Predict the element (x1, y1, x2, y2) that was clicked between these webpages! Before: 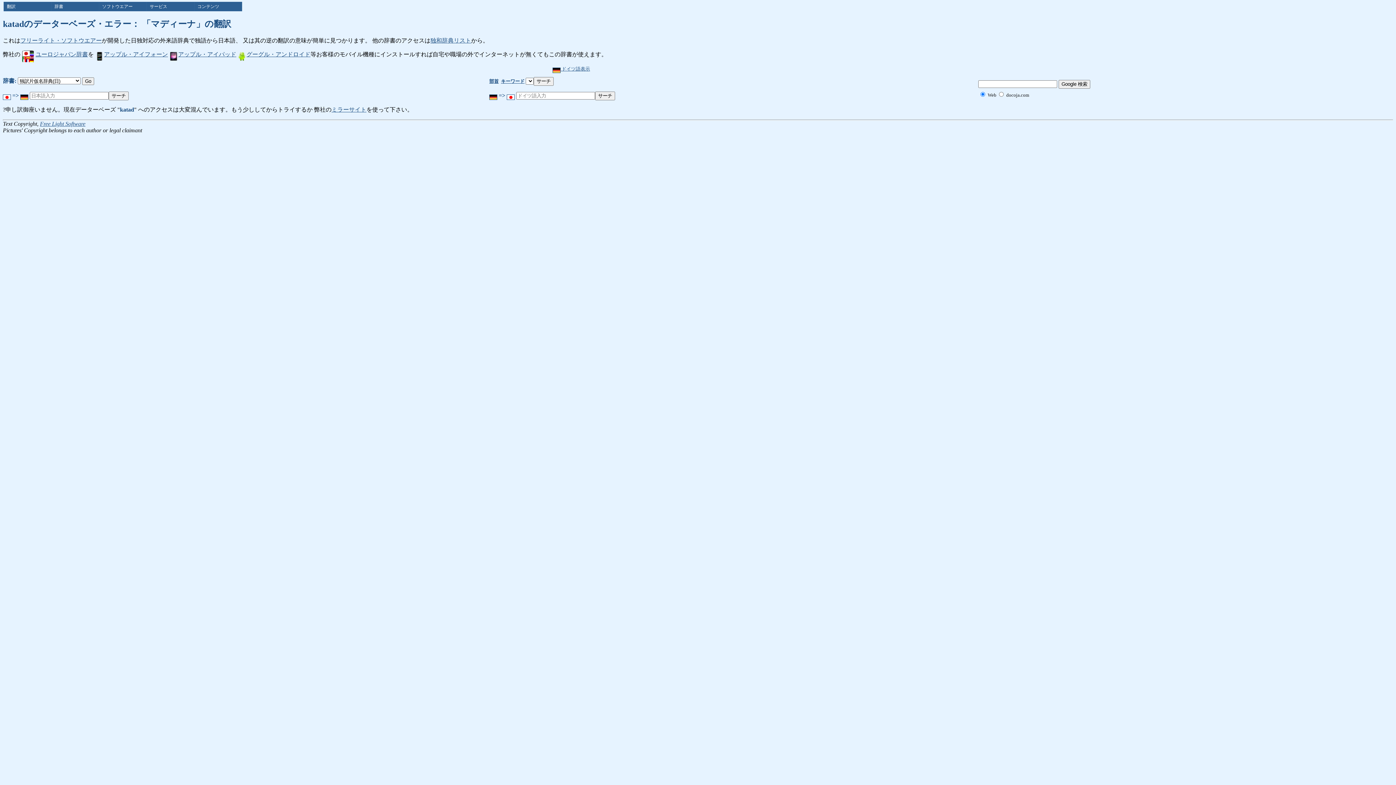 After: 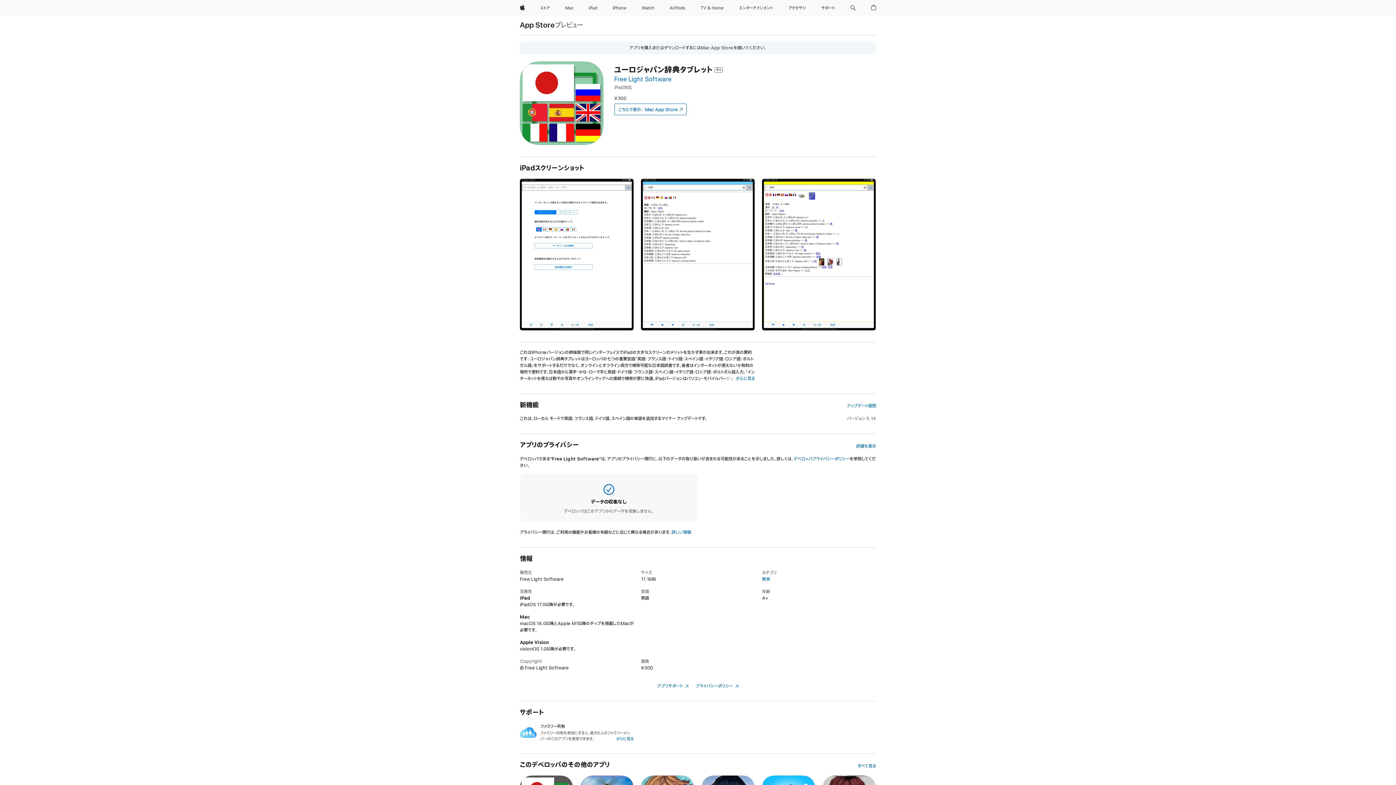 Action: bbox: (169, 51, 236, 57) label: アップル・アイパッド